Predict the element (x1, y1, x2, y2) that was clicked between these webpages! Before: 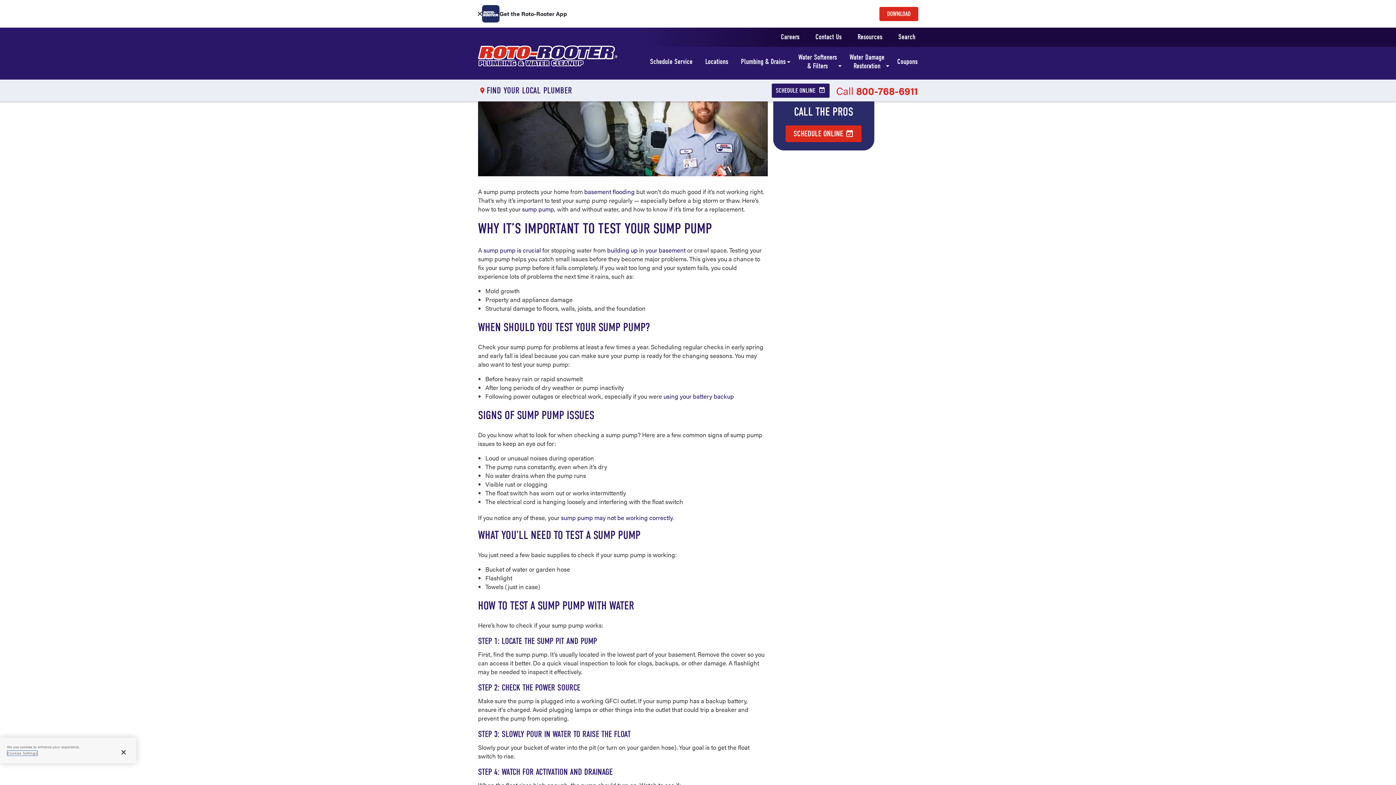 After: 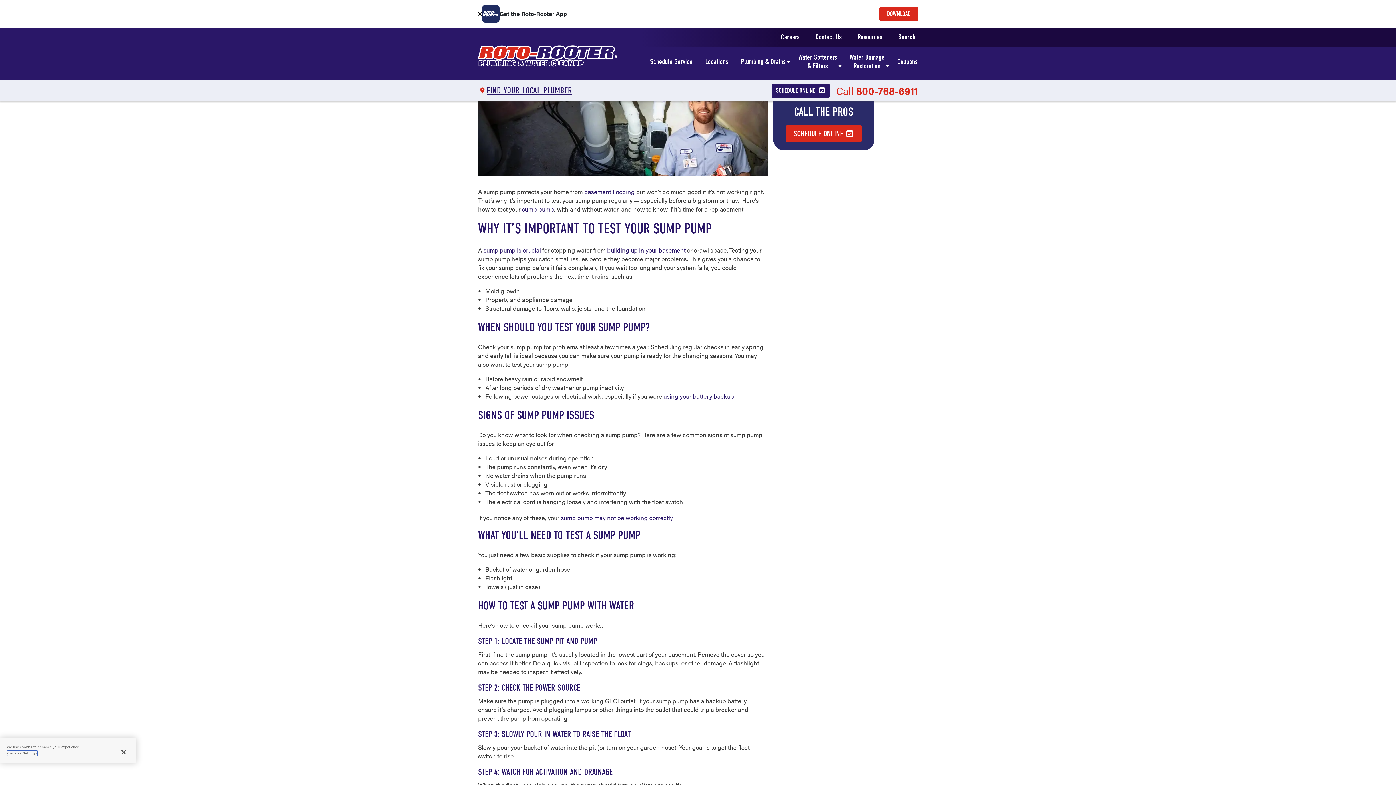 Action: label: FIND YOUR LOCAL PLUMBER bbox: (478, 79, 572, 101)